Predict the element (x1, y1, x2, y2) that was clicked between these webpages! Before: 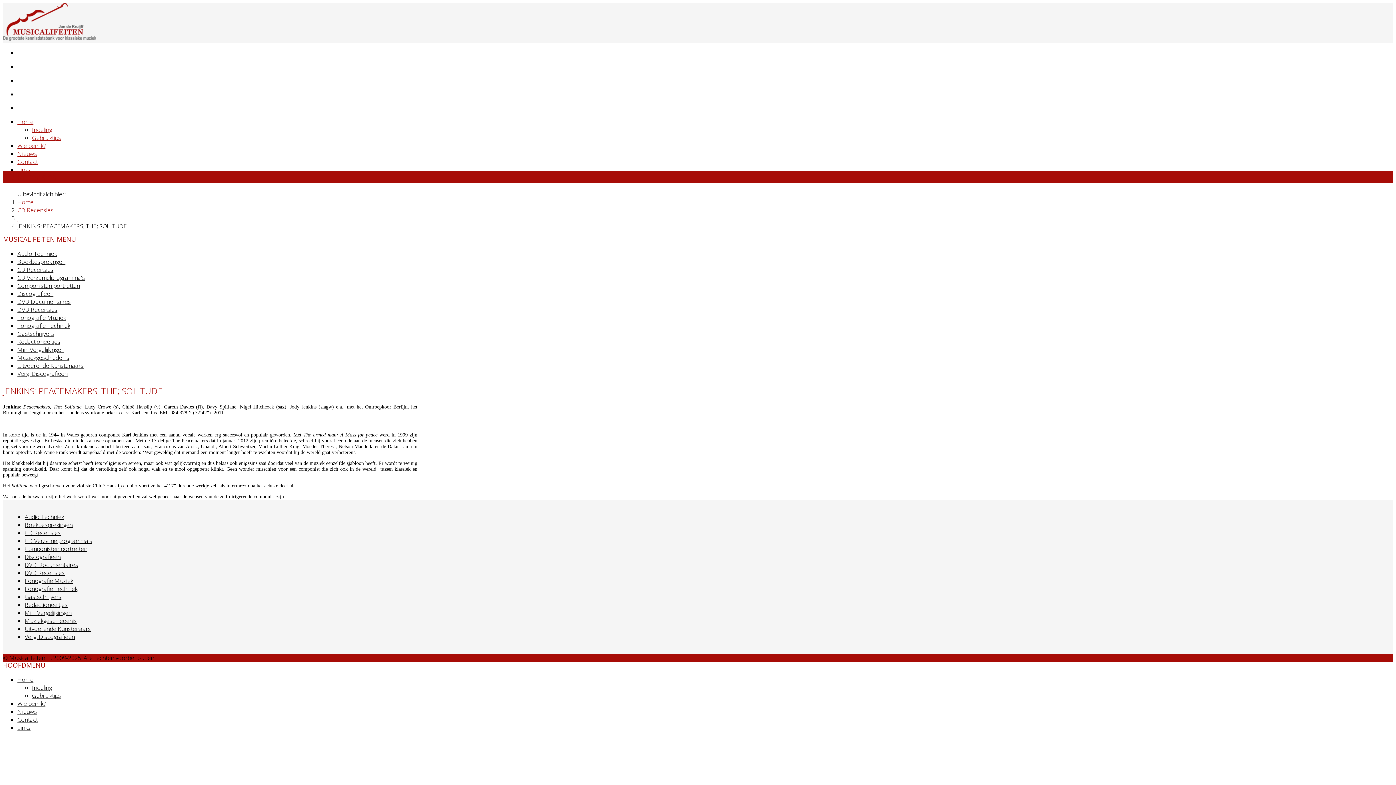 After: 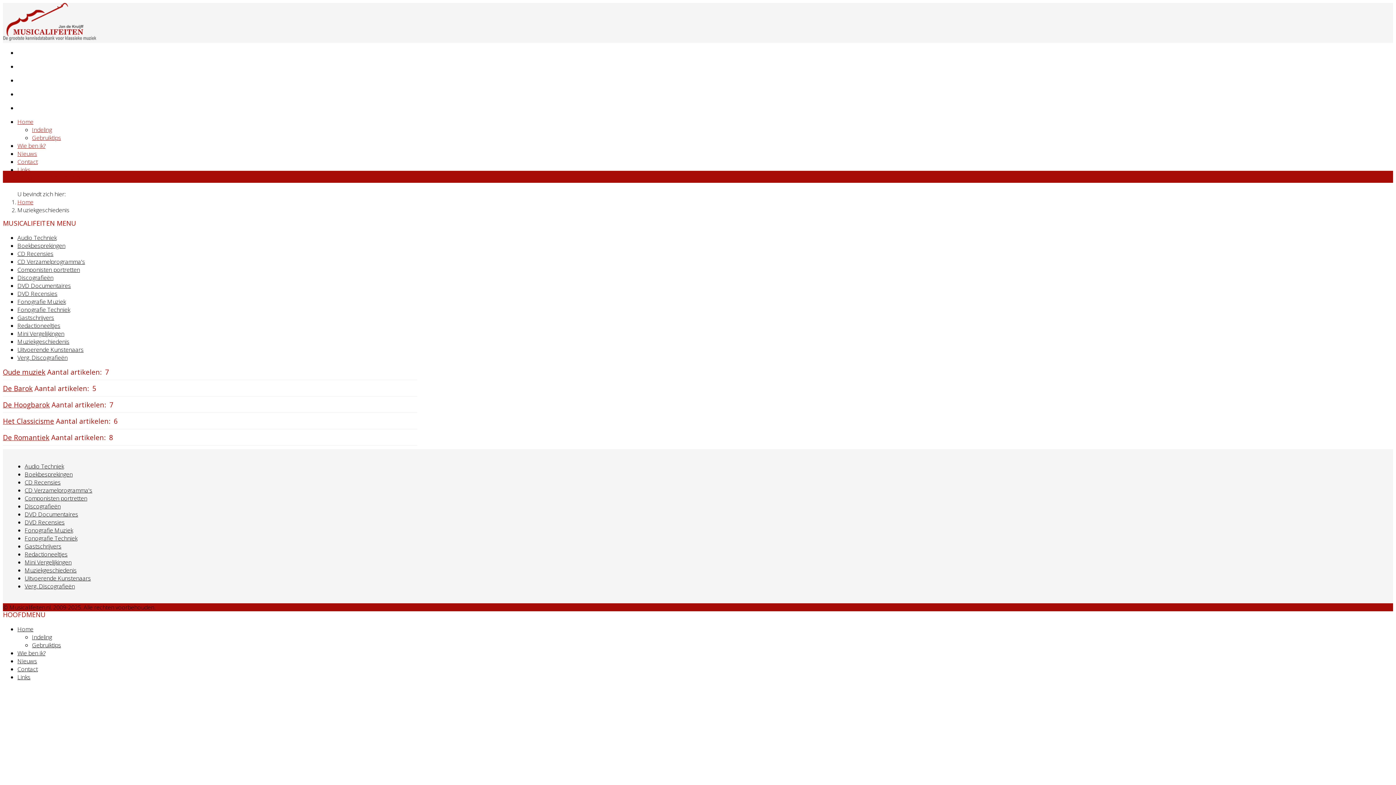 Action: label: Muziekgeschiedenis bbox: (17, 353, 69, 361)